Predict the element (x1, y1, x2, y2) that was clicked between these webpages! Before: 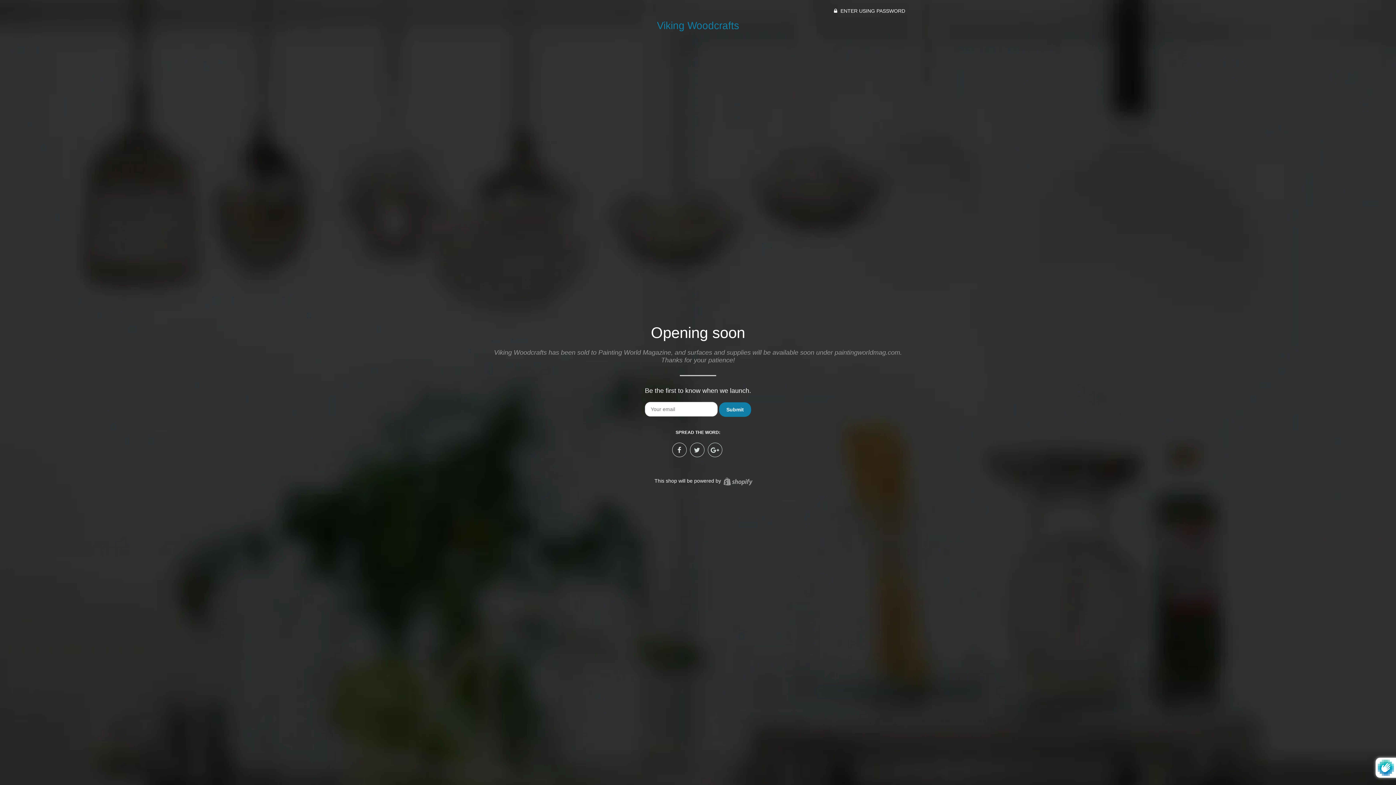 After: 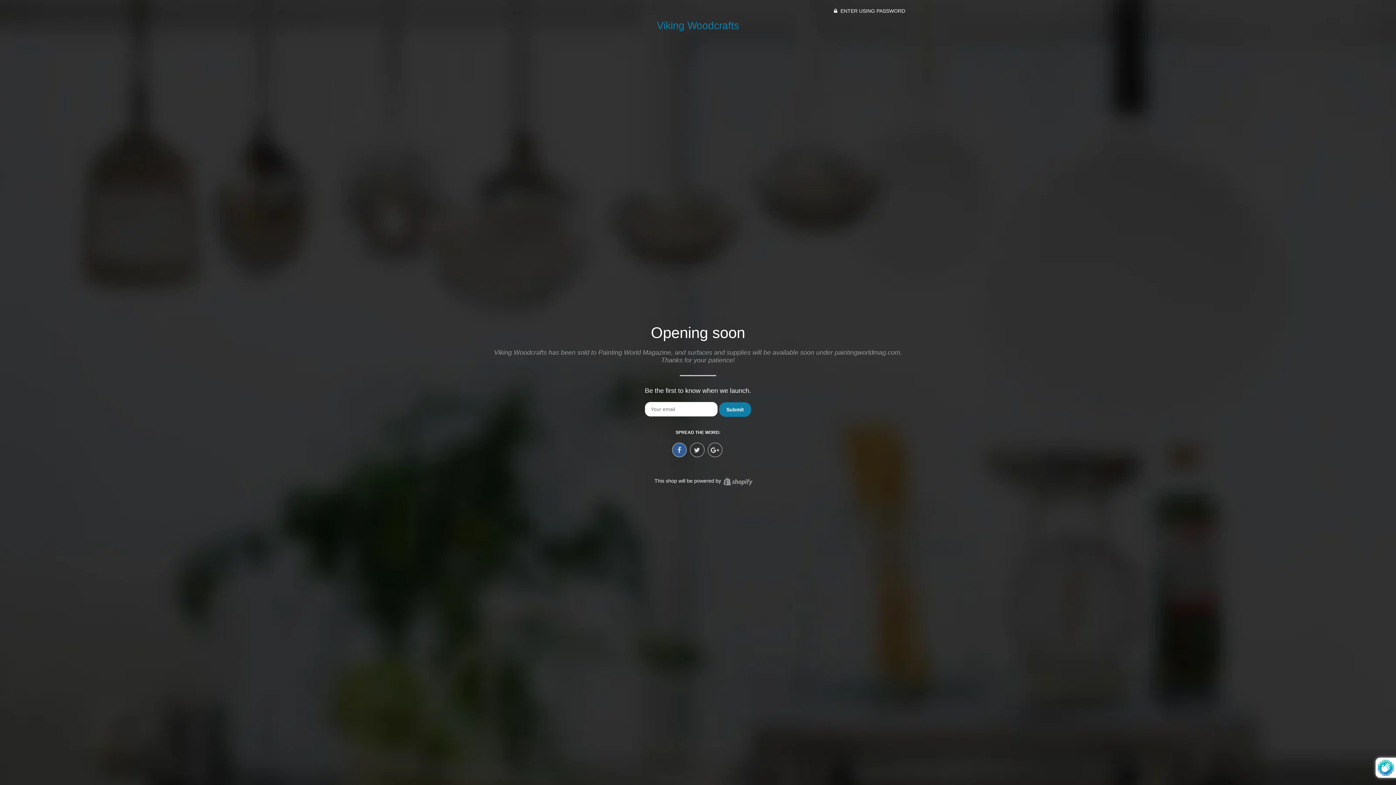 Action: bbox: (672, 442, 686, 457)